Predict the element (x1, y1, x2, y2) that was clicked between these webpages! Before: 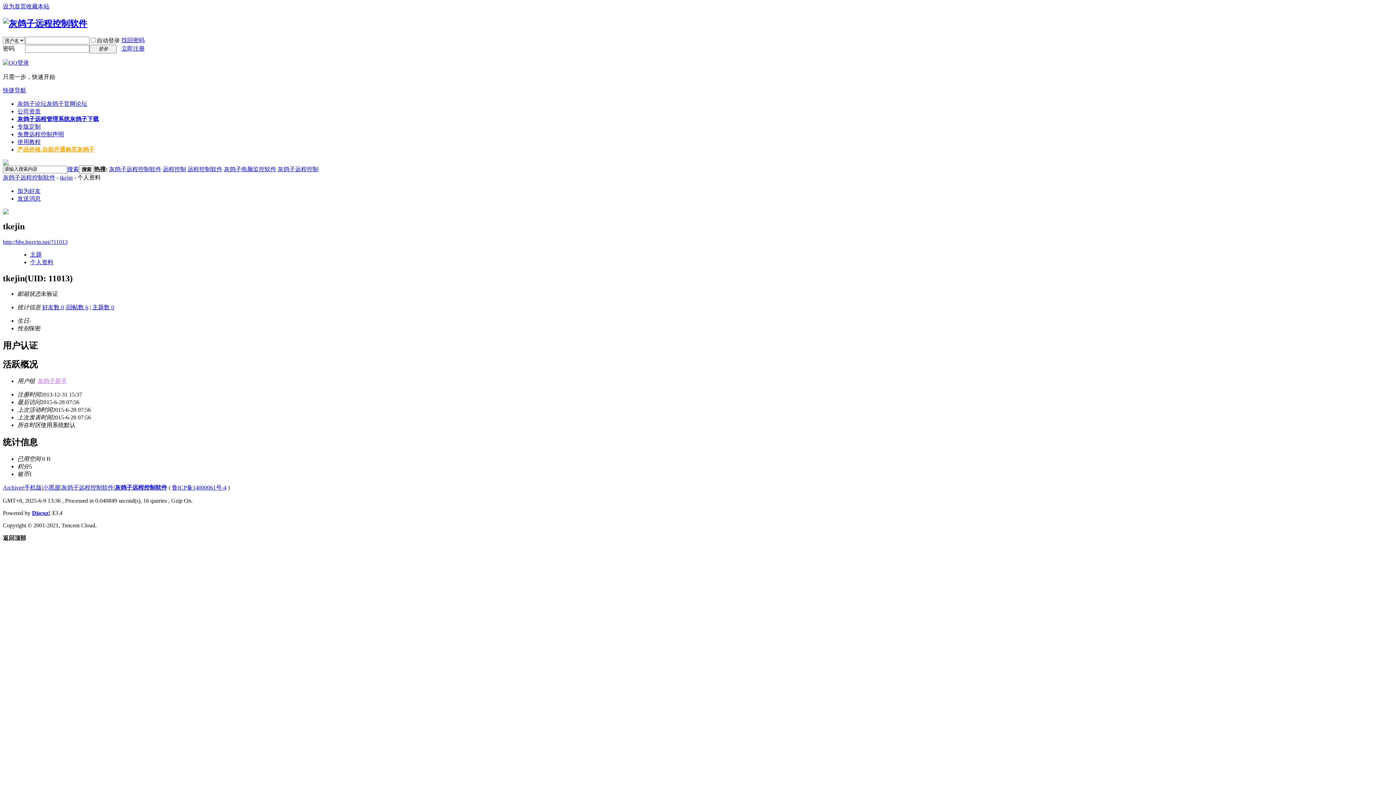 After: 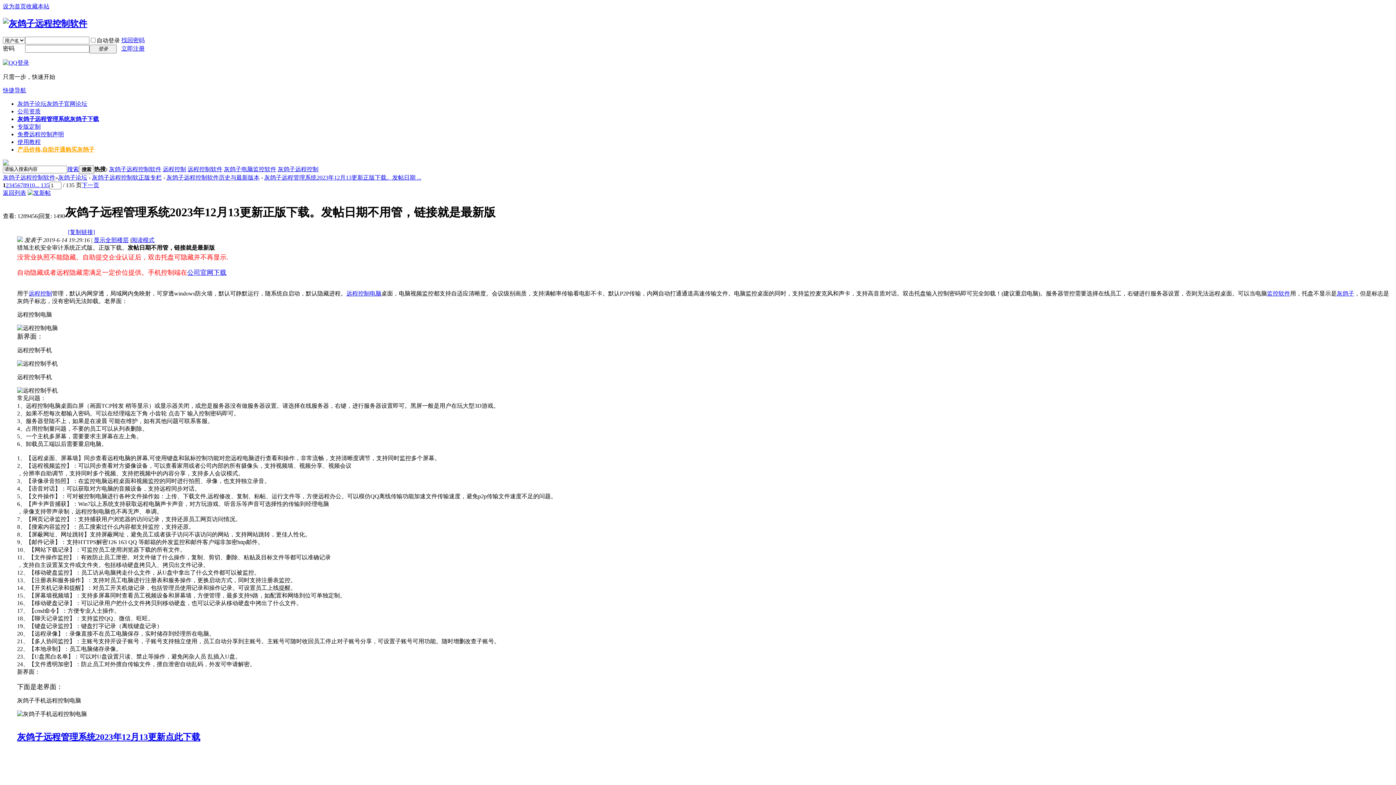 Action: bbox: (17, 115, 98, 122) label: 灰鸽子远程管理系统灰鸽子下载